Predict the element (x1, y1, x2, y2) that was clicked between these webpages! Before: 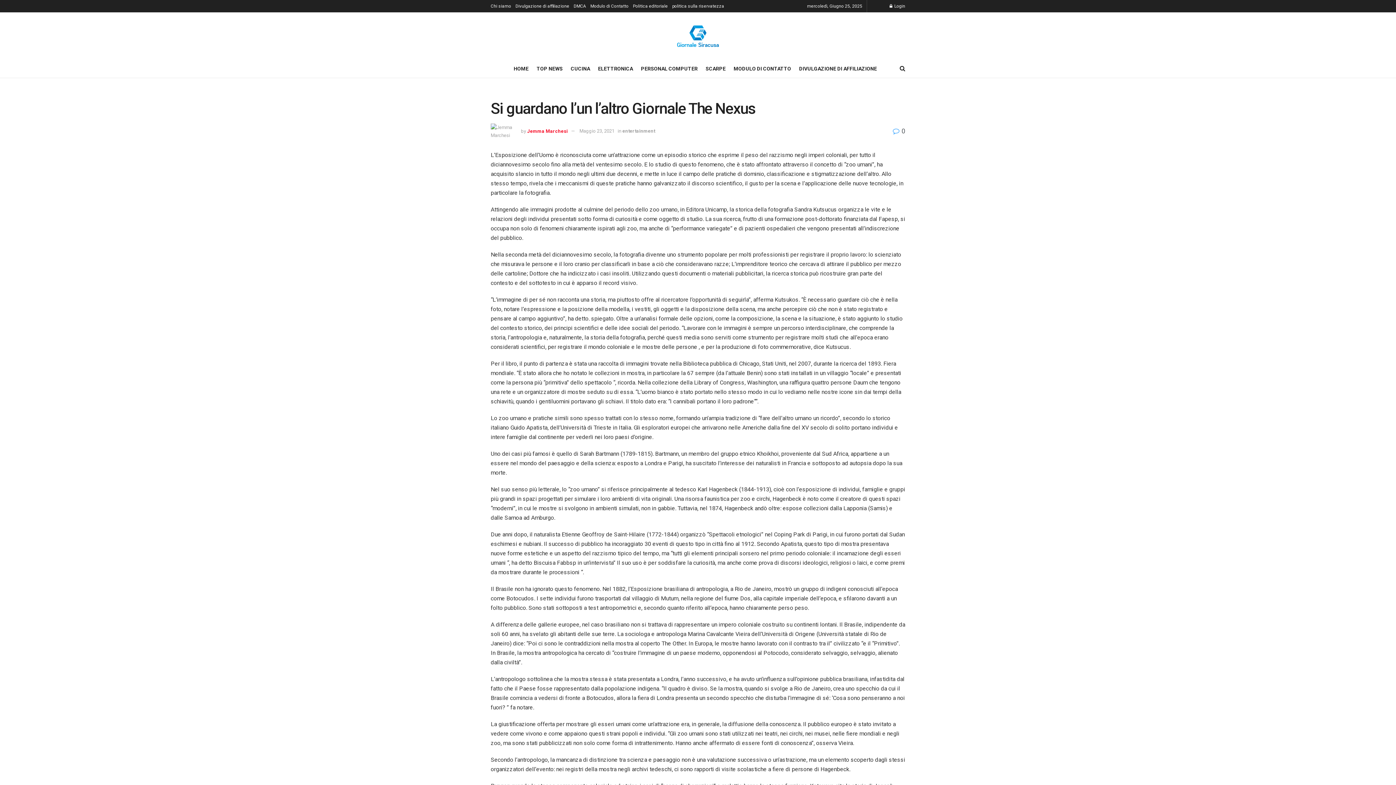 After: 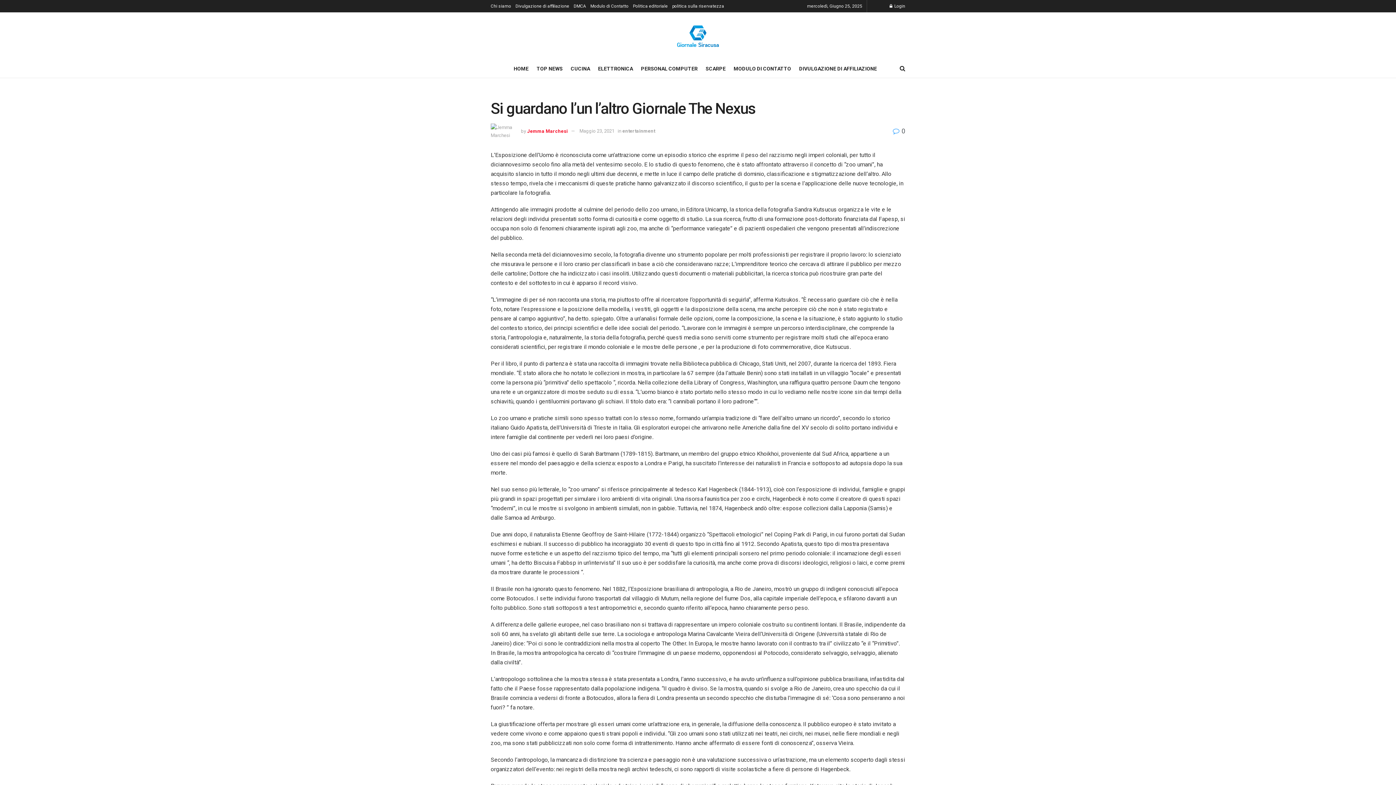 Action: bbox: (579, 128, 614, 133) label: Maggio 23, 2021